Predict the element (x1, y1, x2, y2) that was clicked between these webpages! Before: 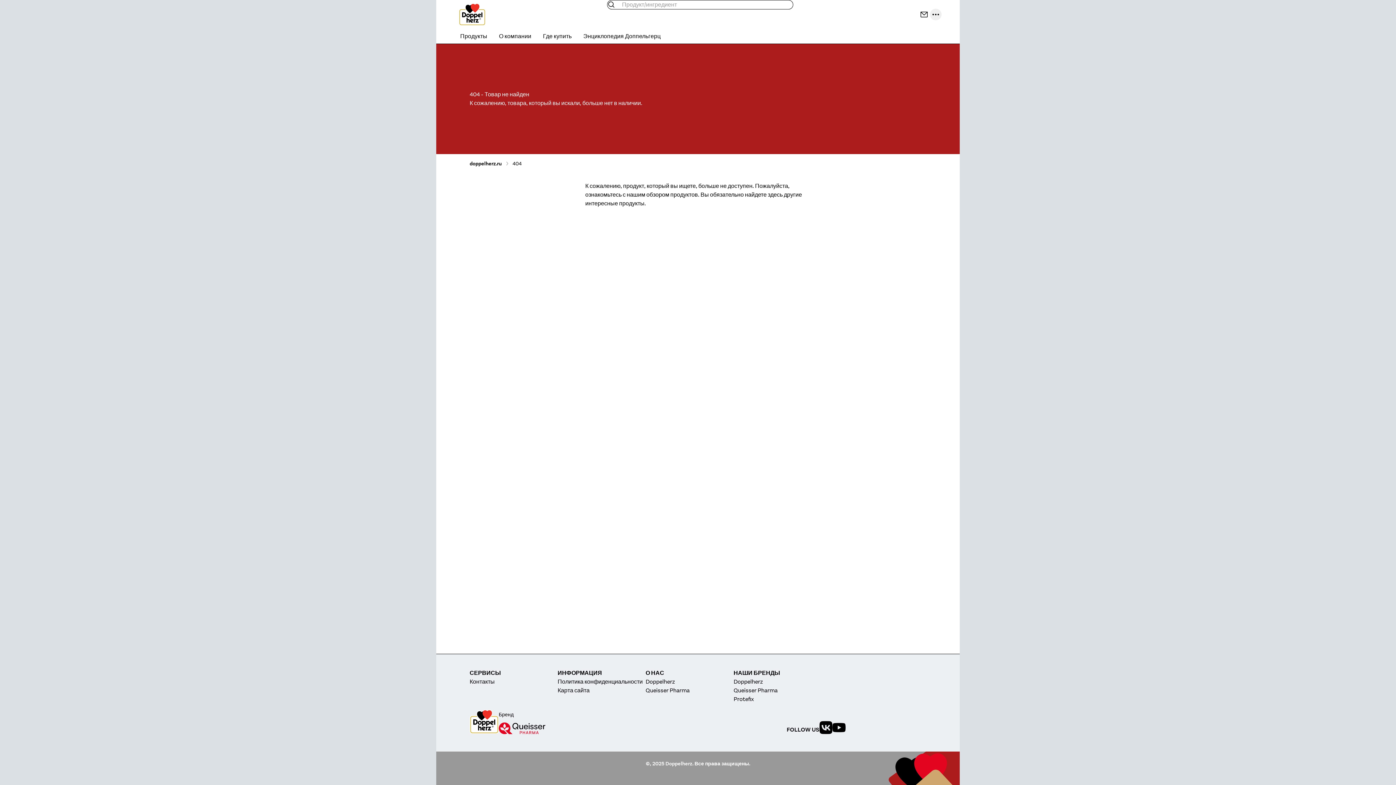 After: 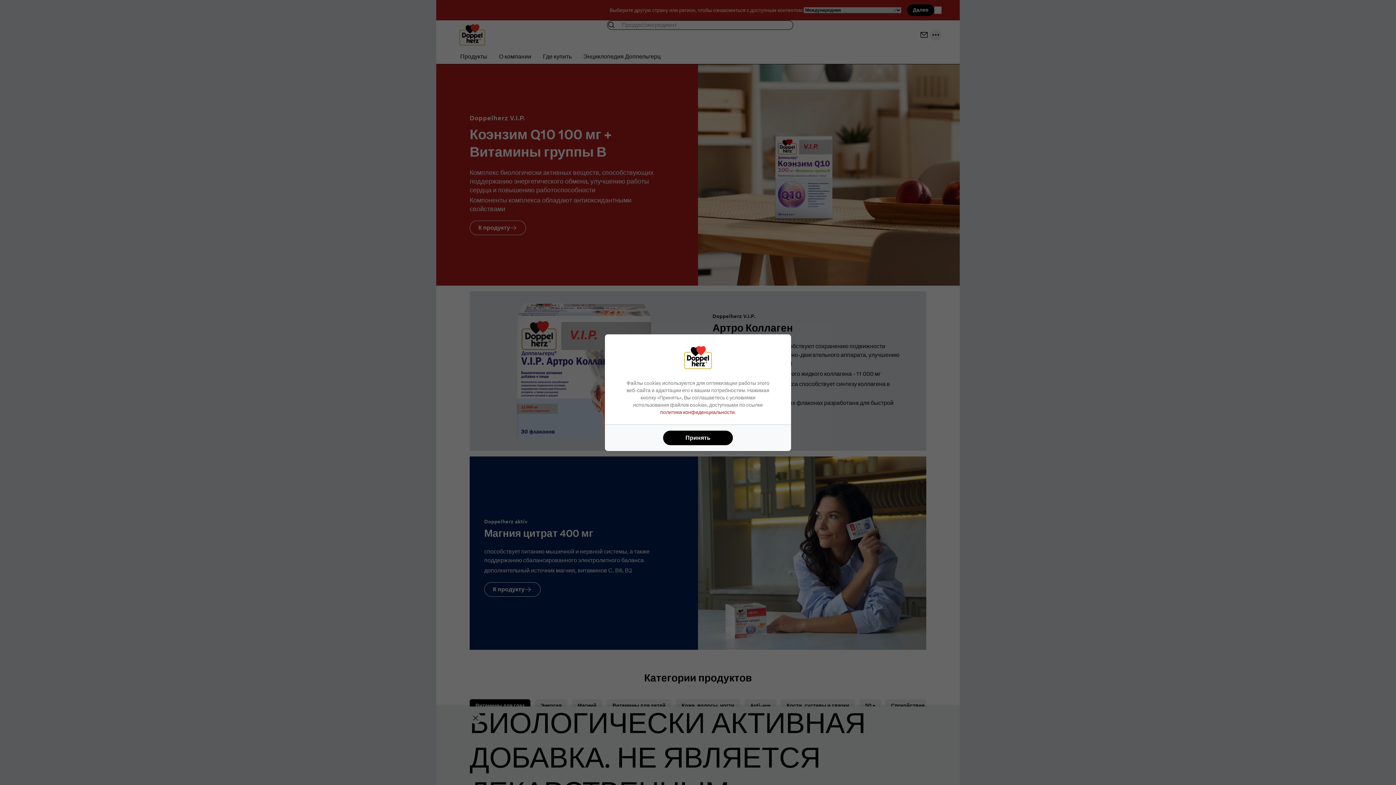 Action: bbox: (645, 678, 675, 685) label: Doppelherz